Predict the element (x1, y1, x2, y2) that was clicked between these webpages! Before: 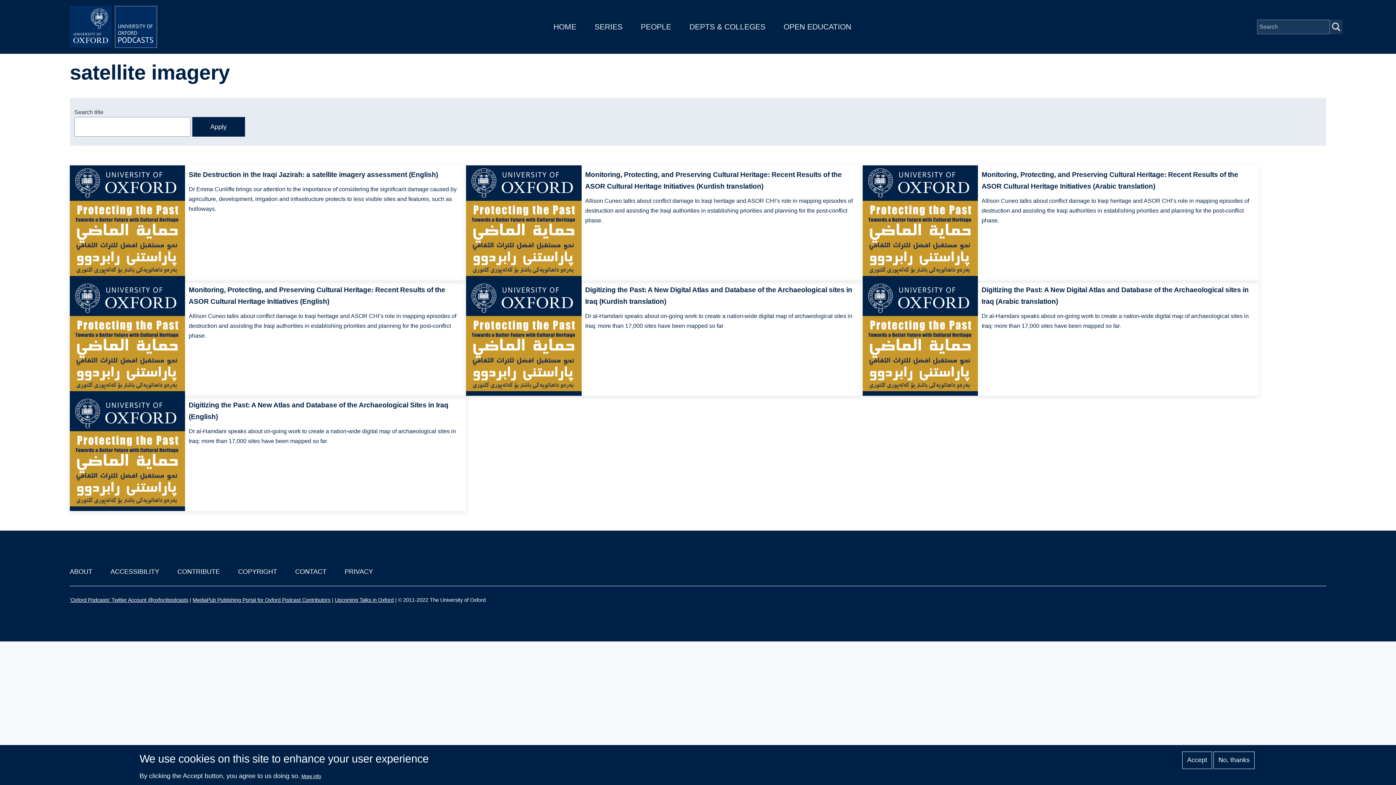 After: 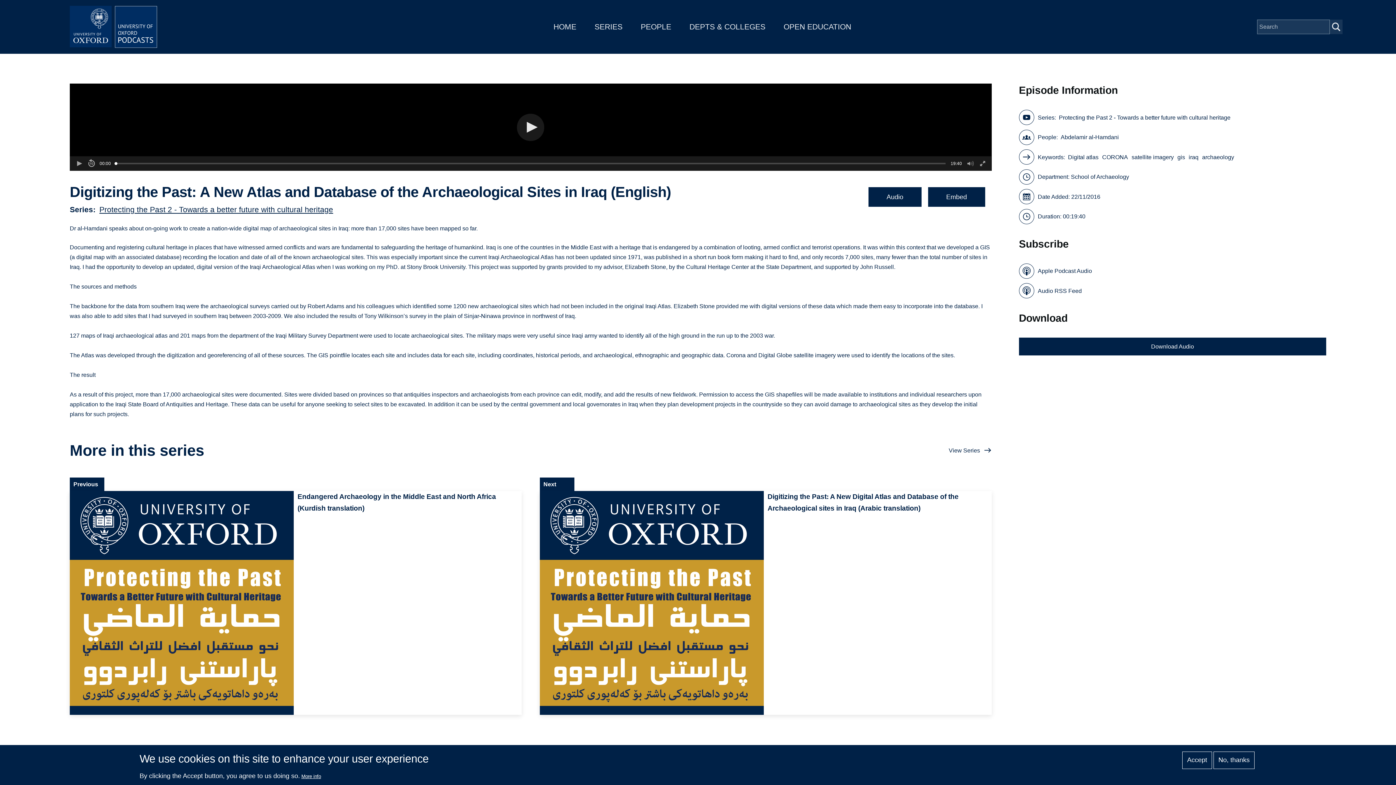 Action: label: Digitizing the Past: A New Atlas and Database of the Archaeological Sites in Iraq (English)
Dr al-Hamdani speaks about on-going work to create a nation-wide digital map of archaeological sites in Iraq: more than 17,000 sites have been mapped so far. bbox: (69, 396, 466, 511)